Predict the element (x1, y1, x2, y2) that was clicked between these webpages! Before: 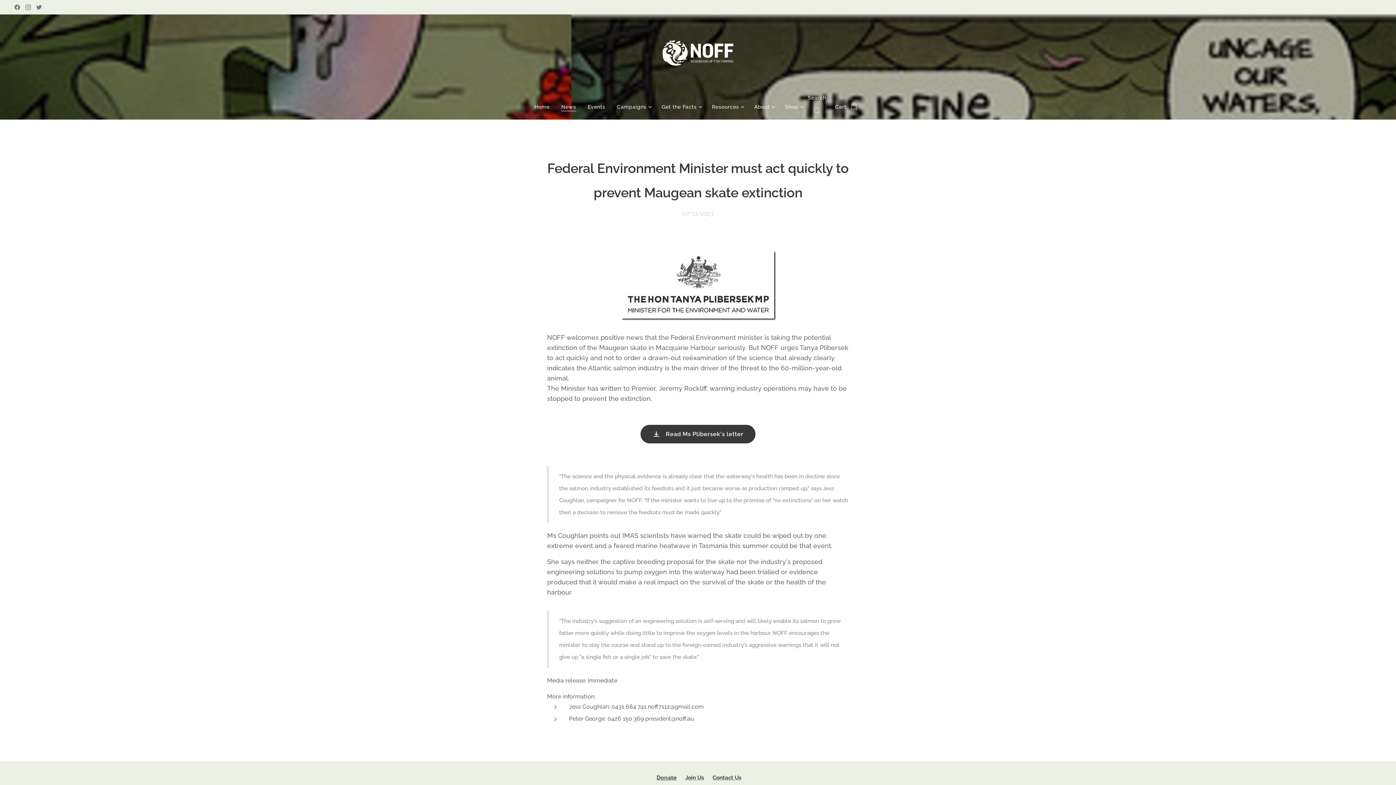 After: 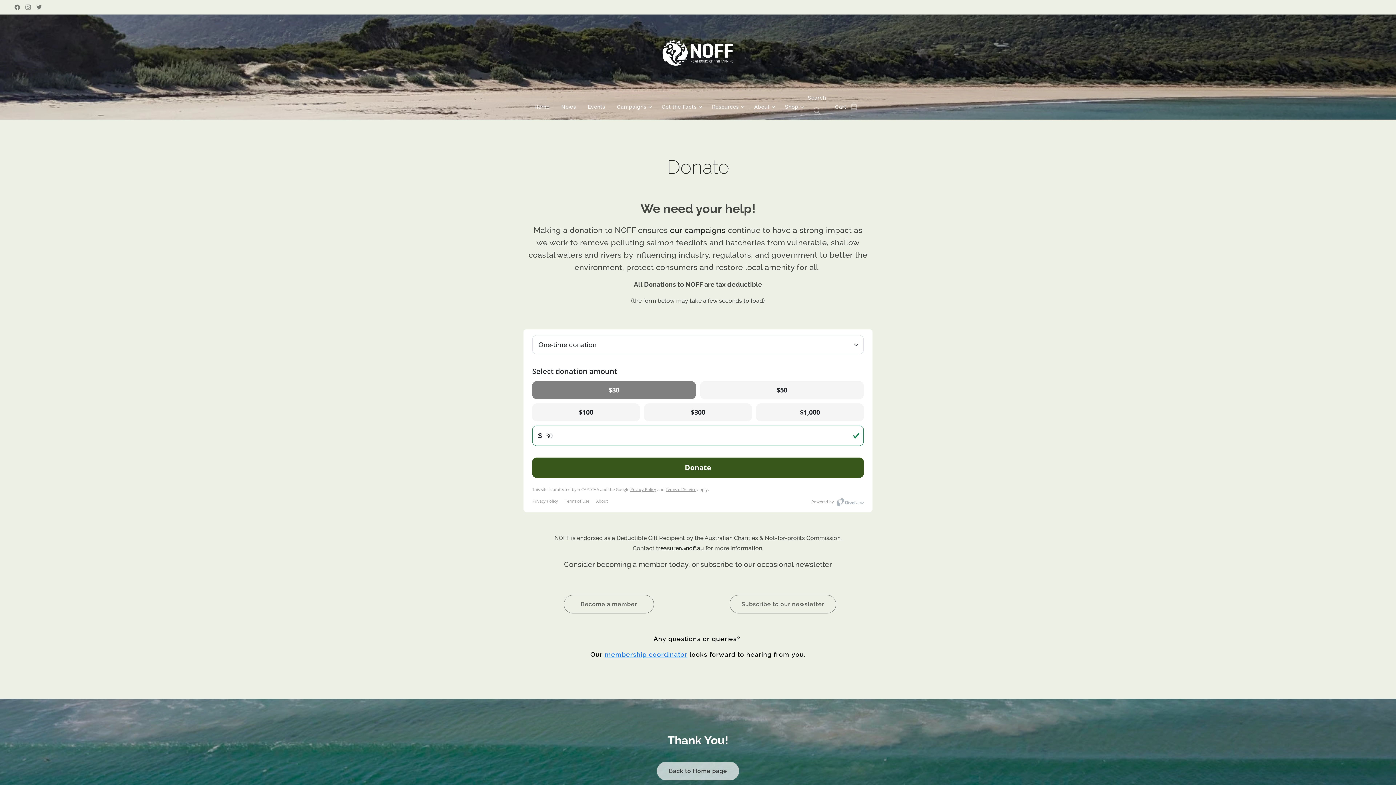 Action: label: Donate bbox: (656, 776, 677, 780)